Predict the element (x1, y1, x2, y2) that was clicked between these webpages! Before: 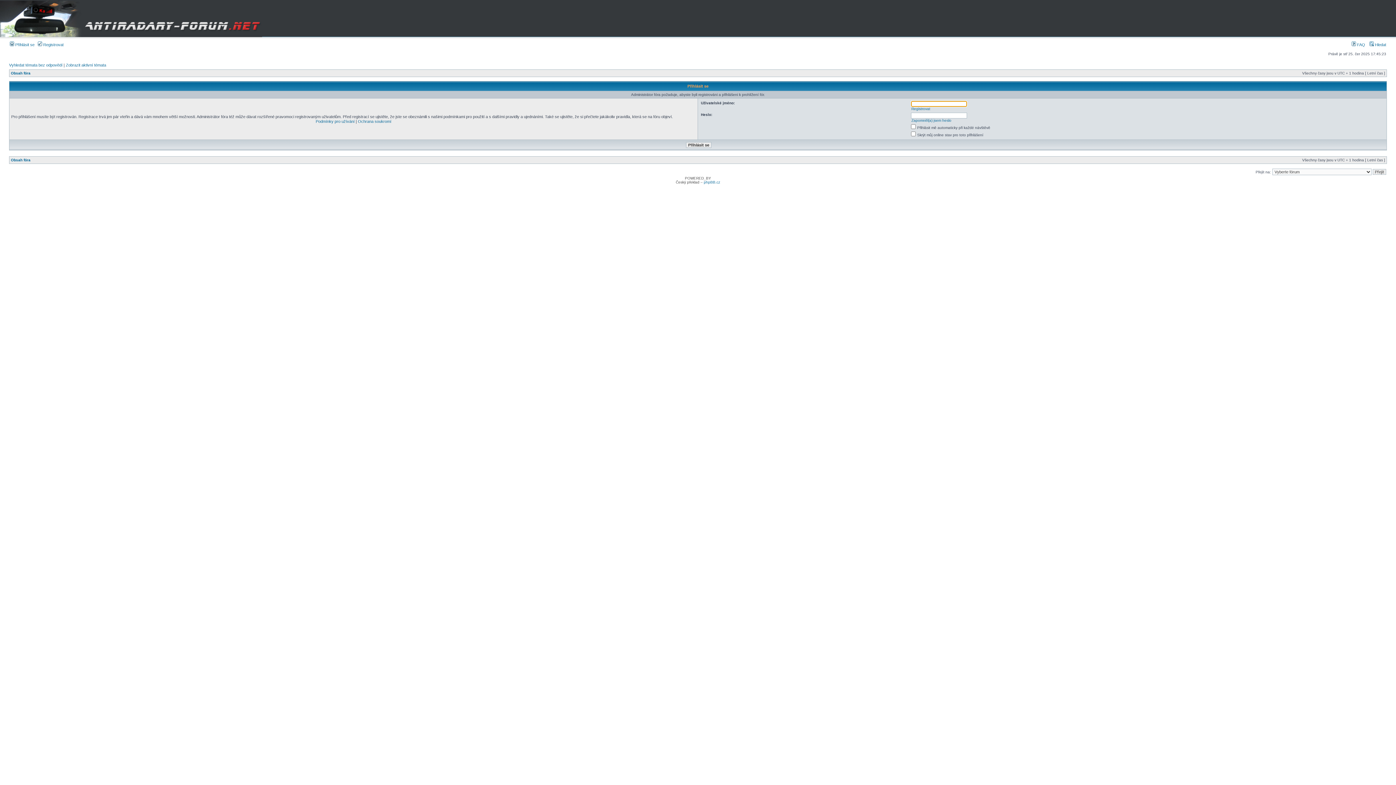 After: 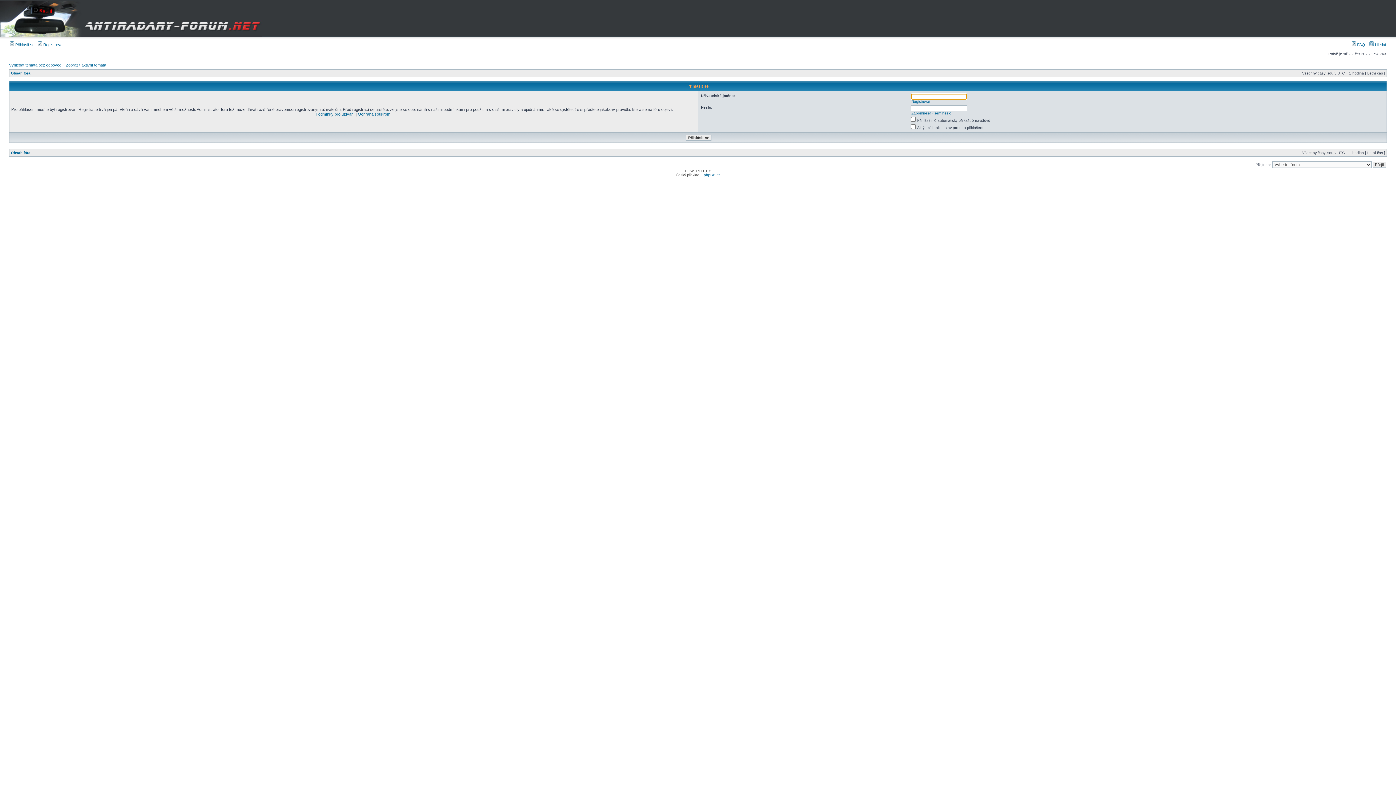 Action: bbox: (9, 42, 34, 46) label:  Přihlásit se